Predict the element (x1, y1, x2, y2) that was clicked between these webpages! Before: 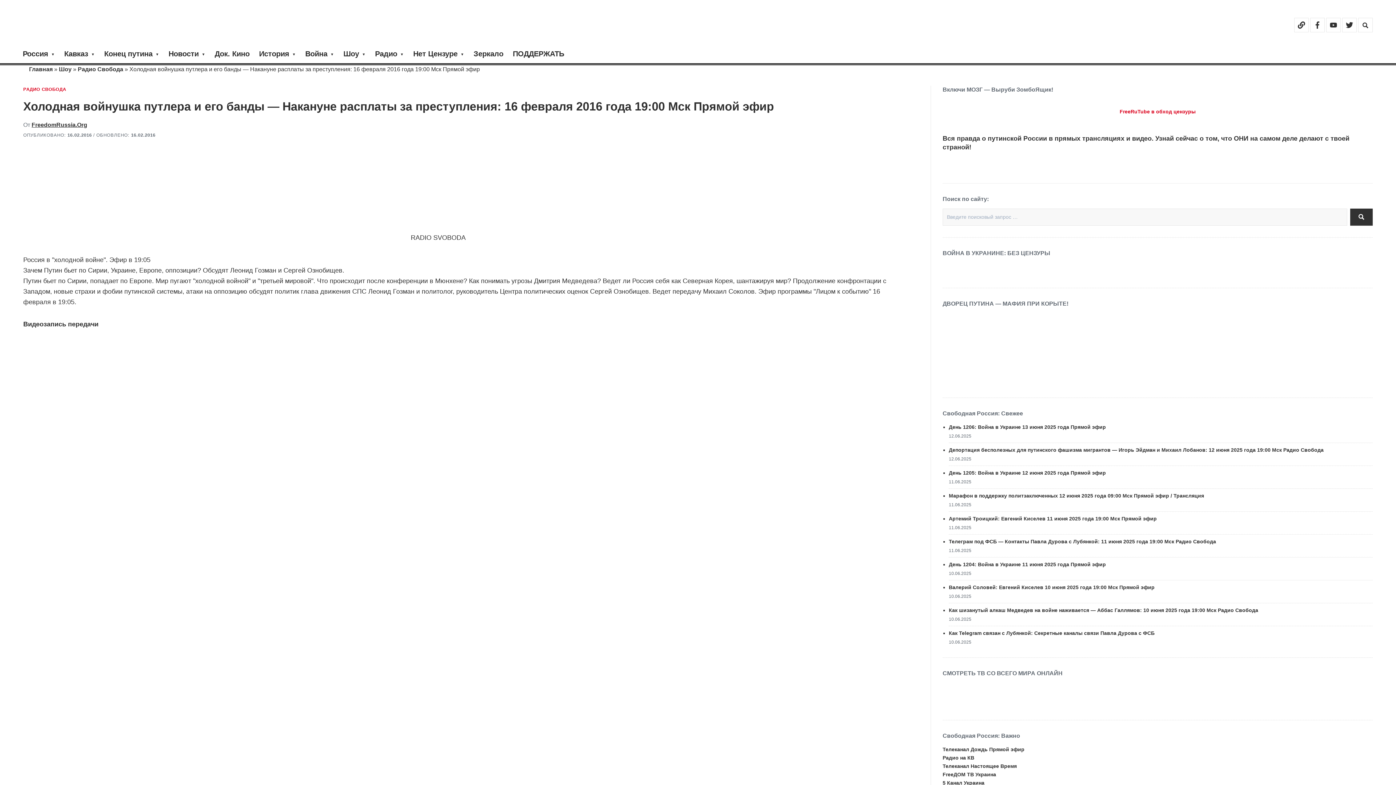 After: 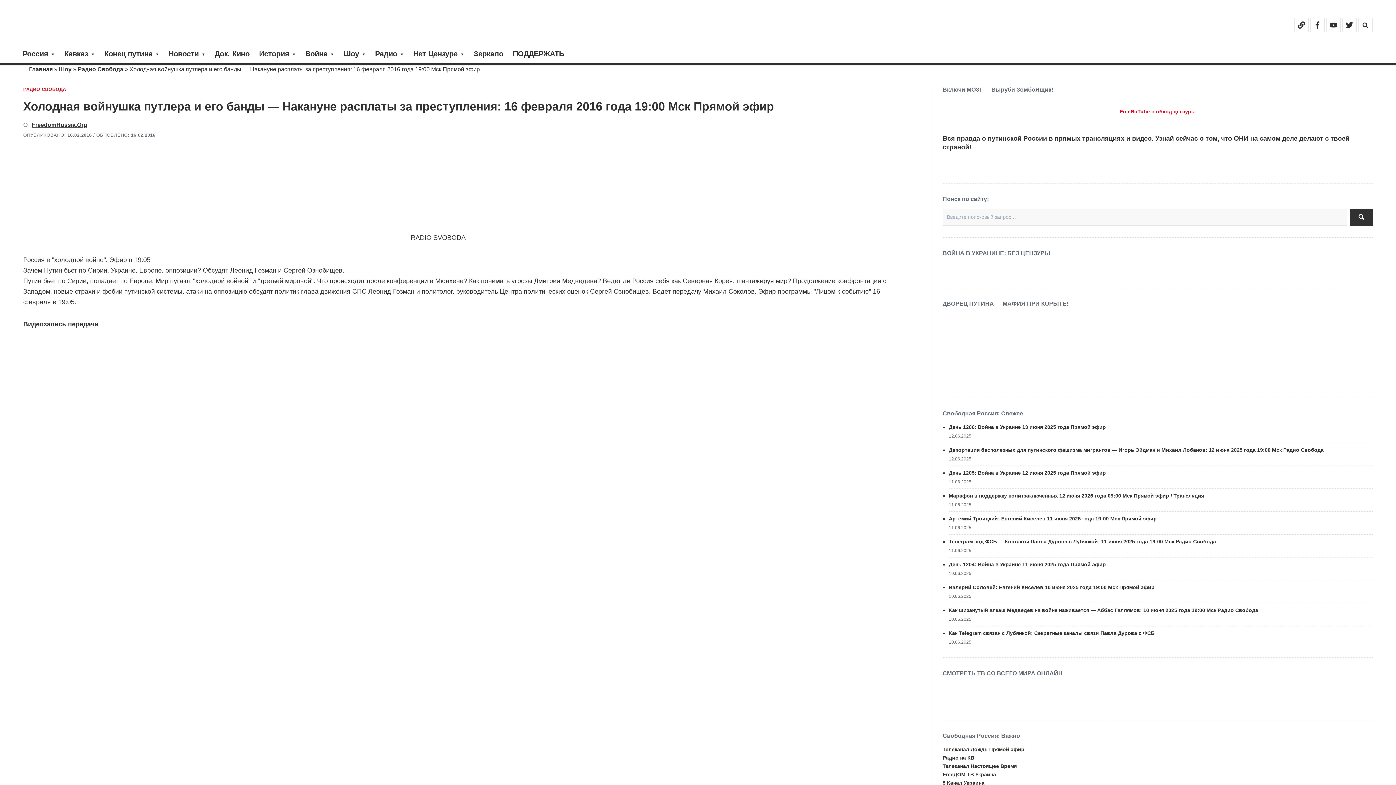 Action: bbox: (942, 683, 1373, 708)